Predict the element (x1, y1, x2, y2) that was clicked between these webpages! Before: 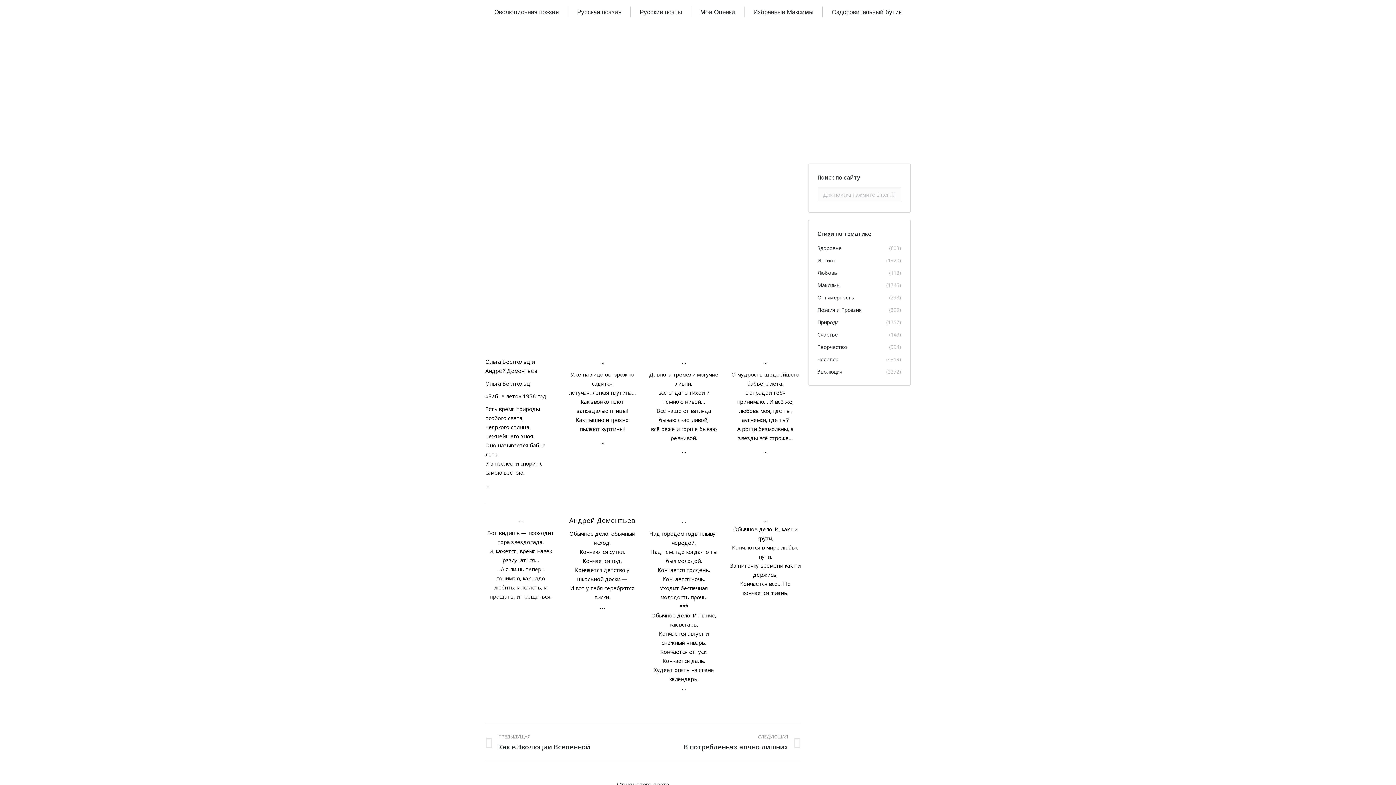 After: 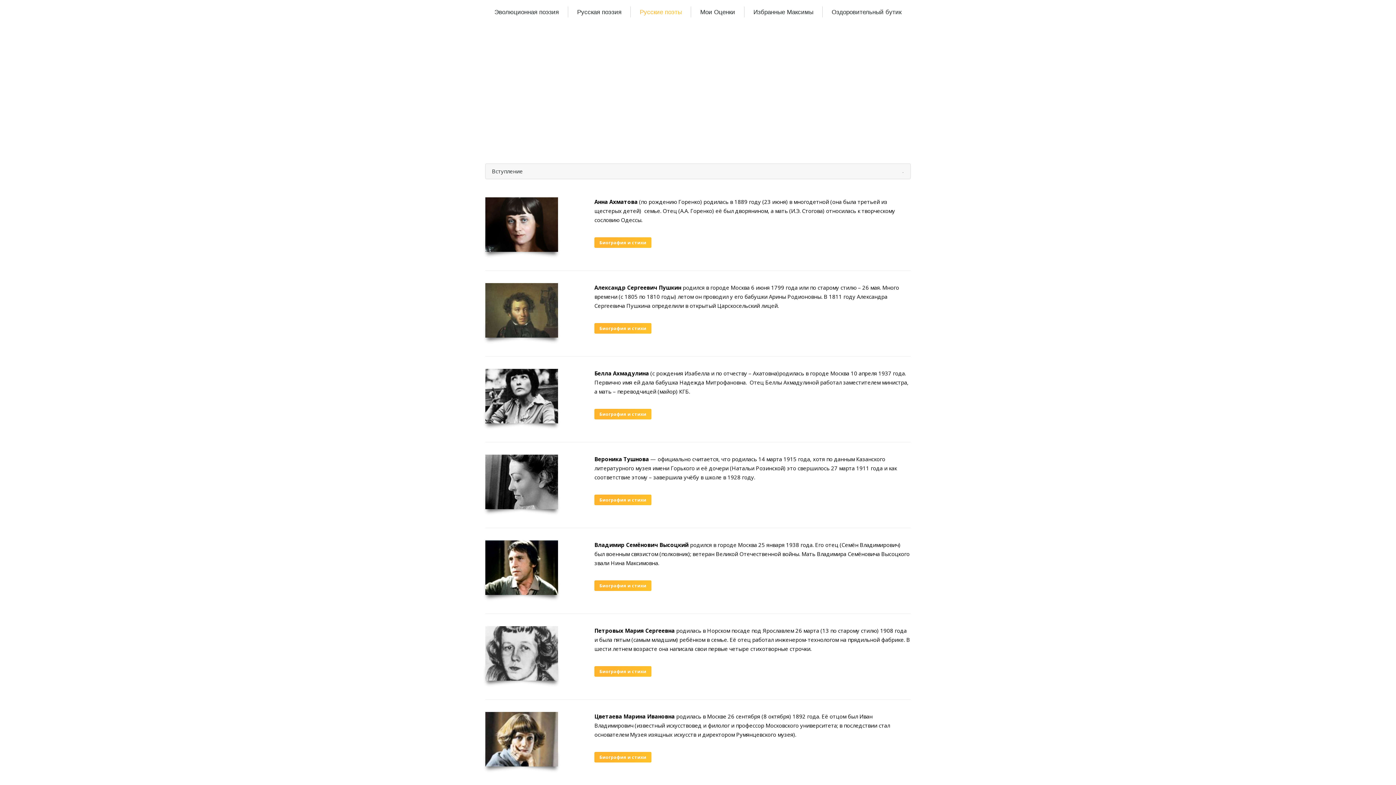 Action: label: Русские поэты bbox: (639, 6, 682, 17)